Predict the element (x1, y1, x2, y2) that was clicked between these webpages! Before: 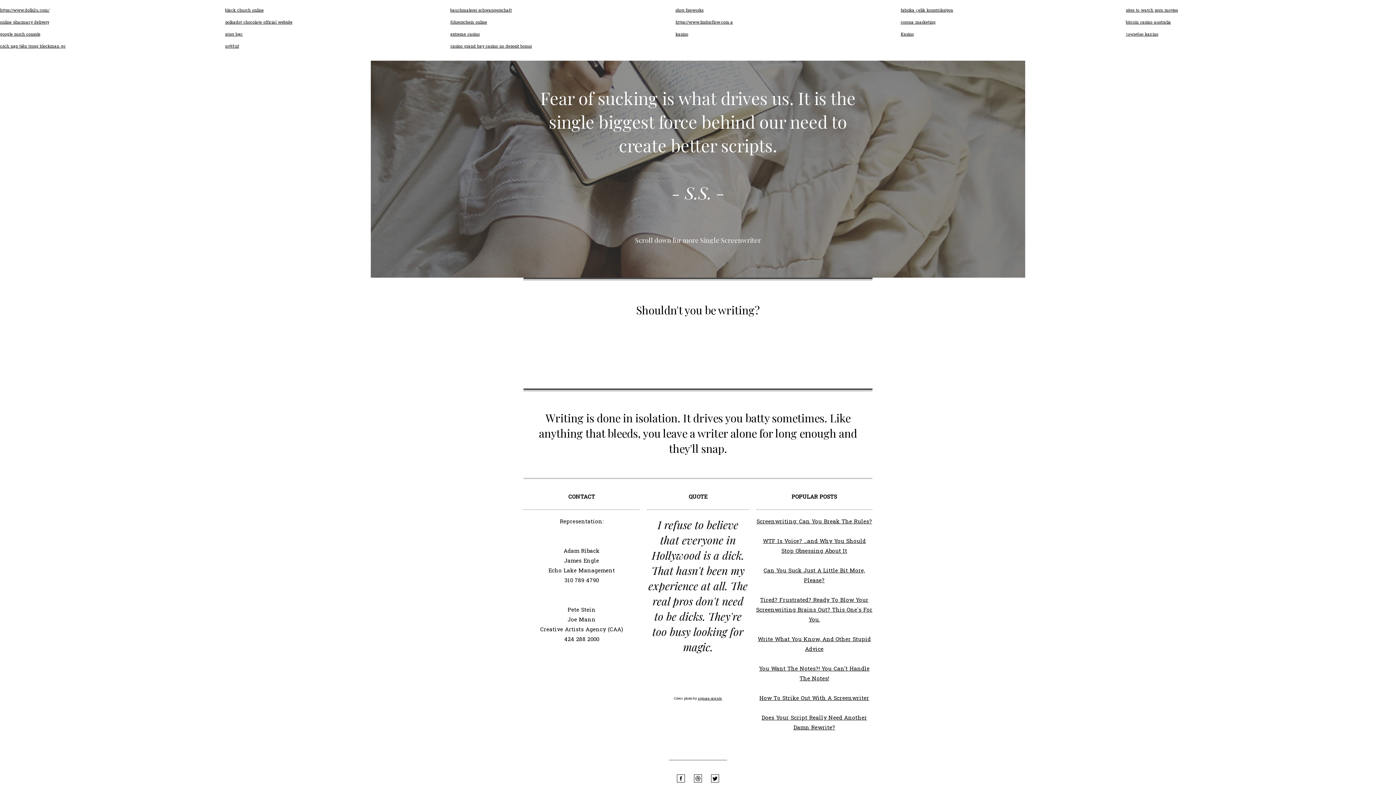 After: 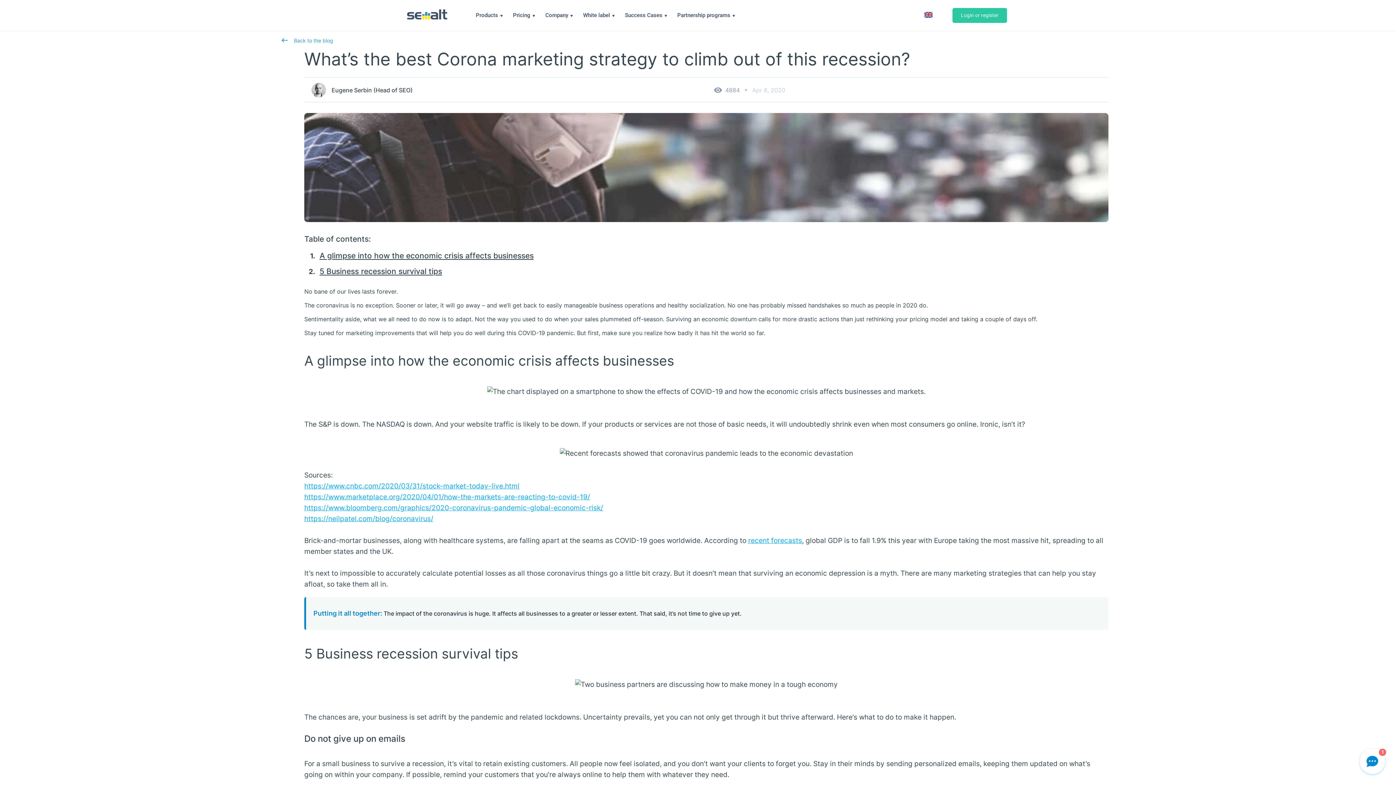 Action: bbox: (900, 19, 935, 25) label: corona marketing